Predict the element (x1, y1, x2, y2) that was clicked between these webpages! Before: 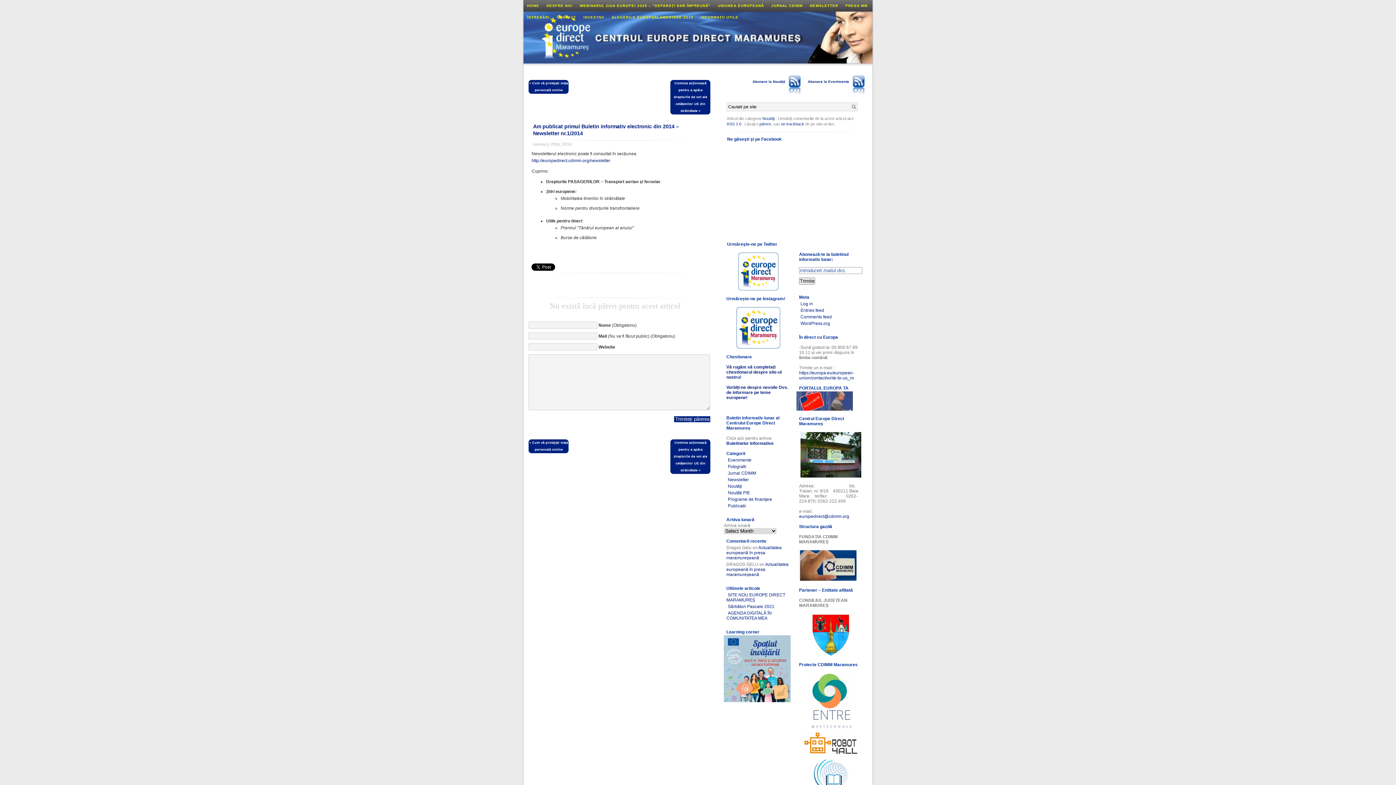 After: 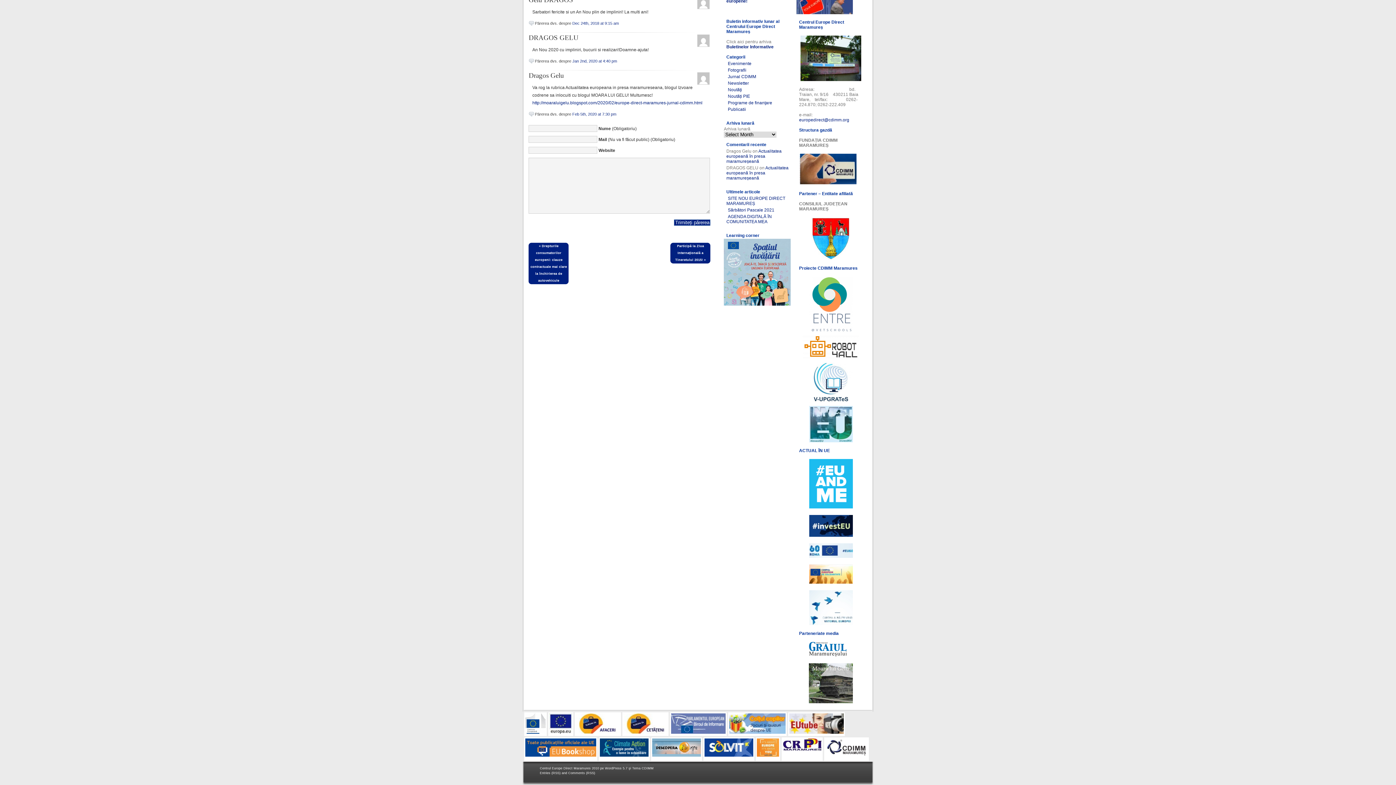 Action: label: Actualitatea europeană în presa maramureșeană bbox: (726, 545, 781, 560)